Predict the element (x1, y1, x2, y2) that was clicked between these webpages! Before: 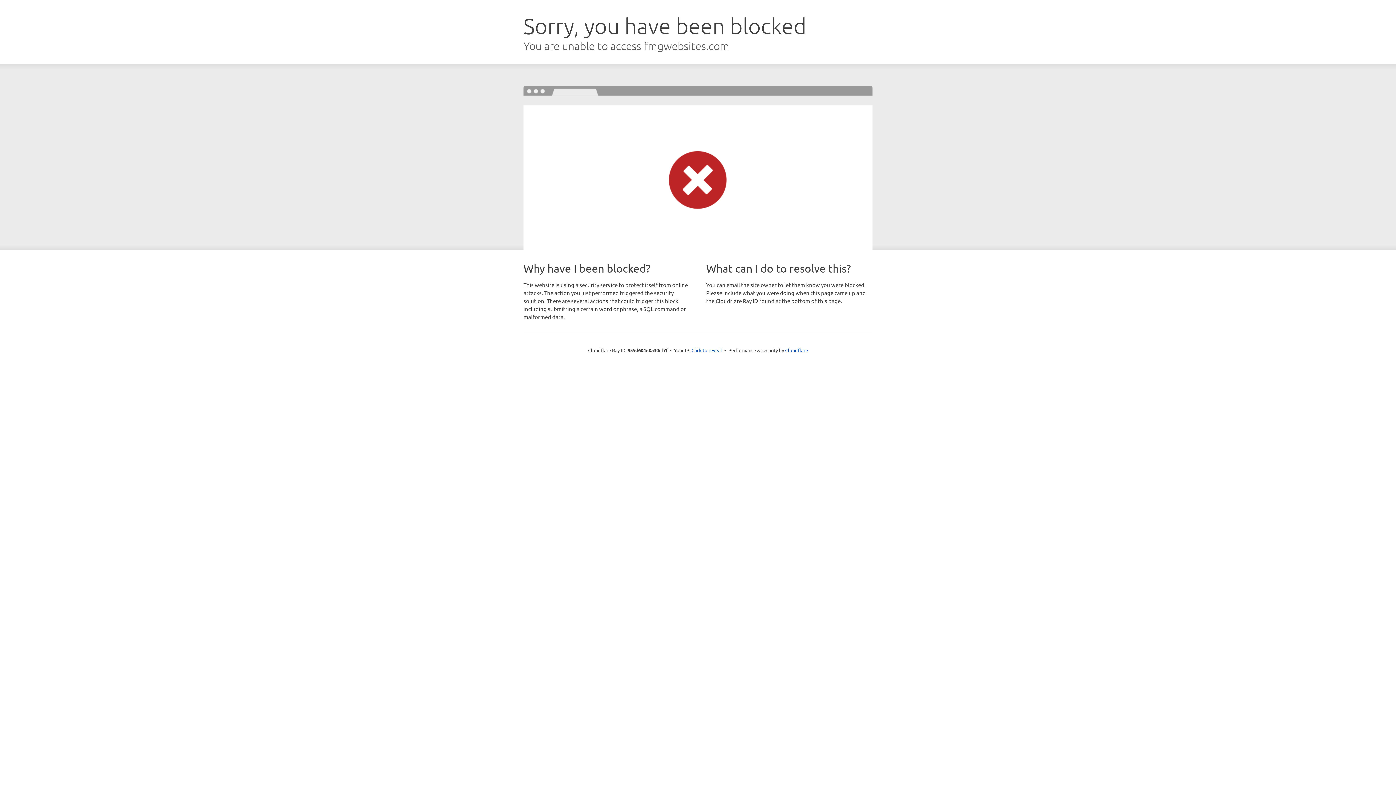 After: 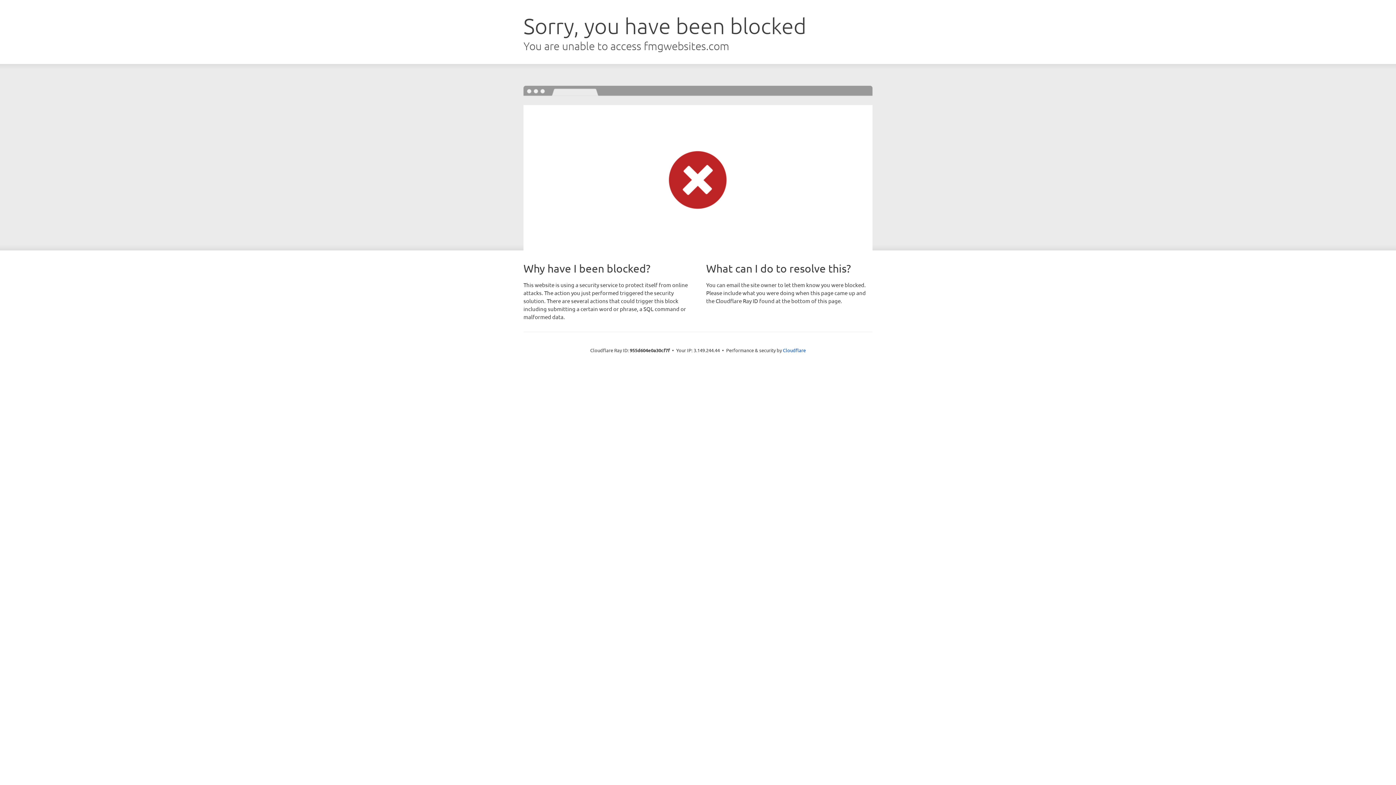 Action: label: Click to reveal bbox: (691, 346, 722, 353)